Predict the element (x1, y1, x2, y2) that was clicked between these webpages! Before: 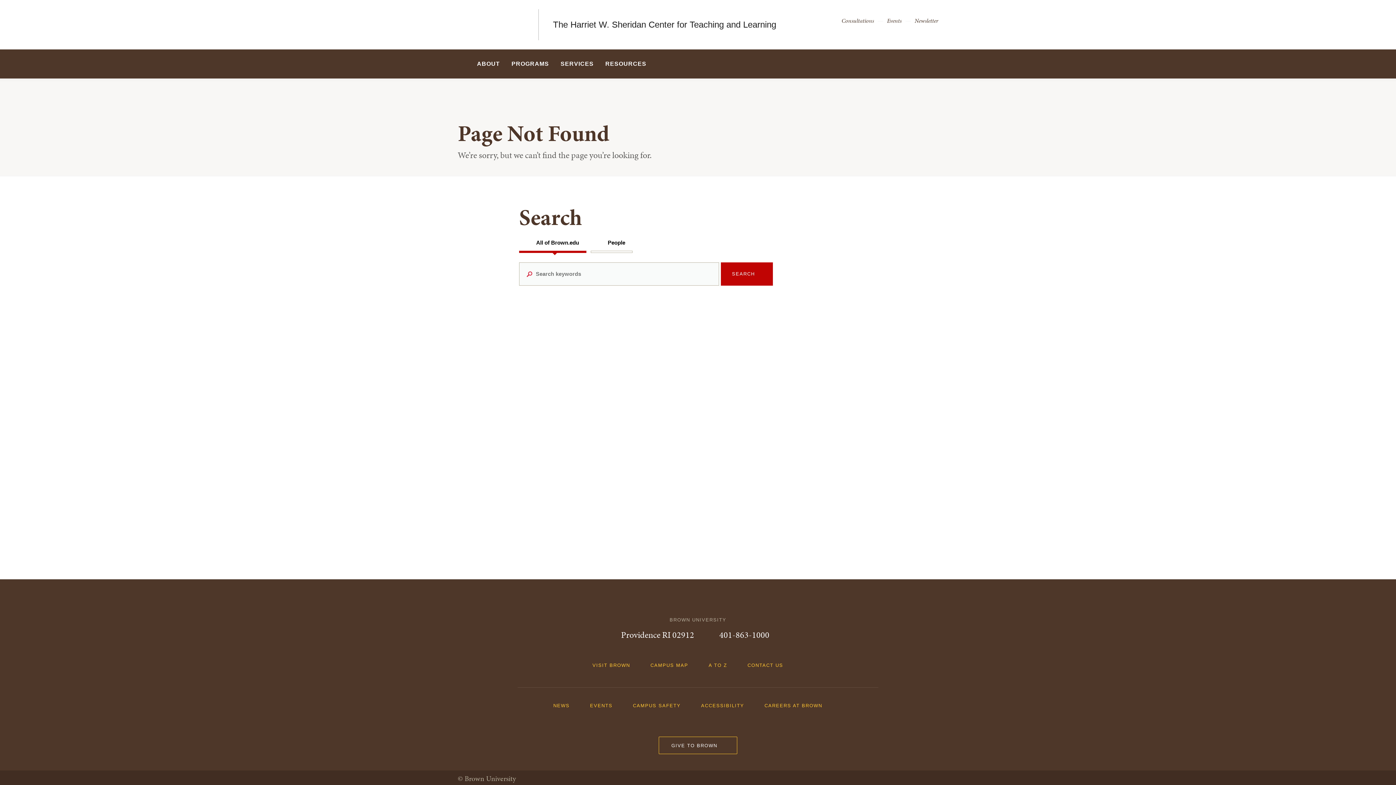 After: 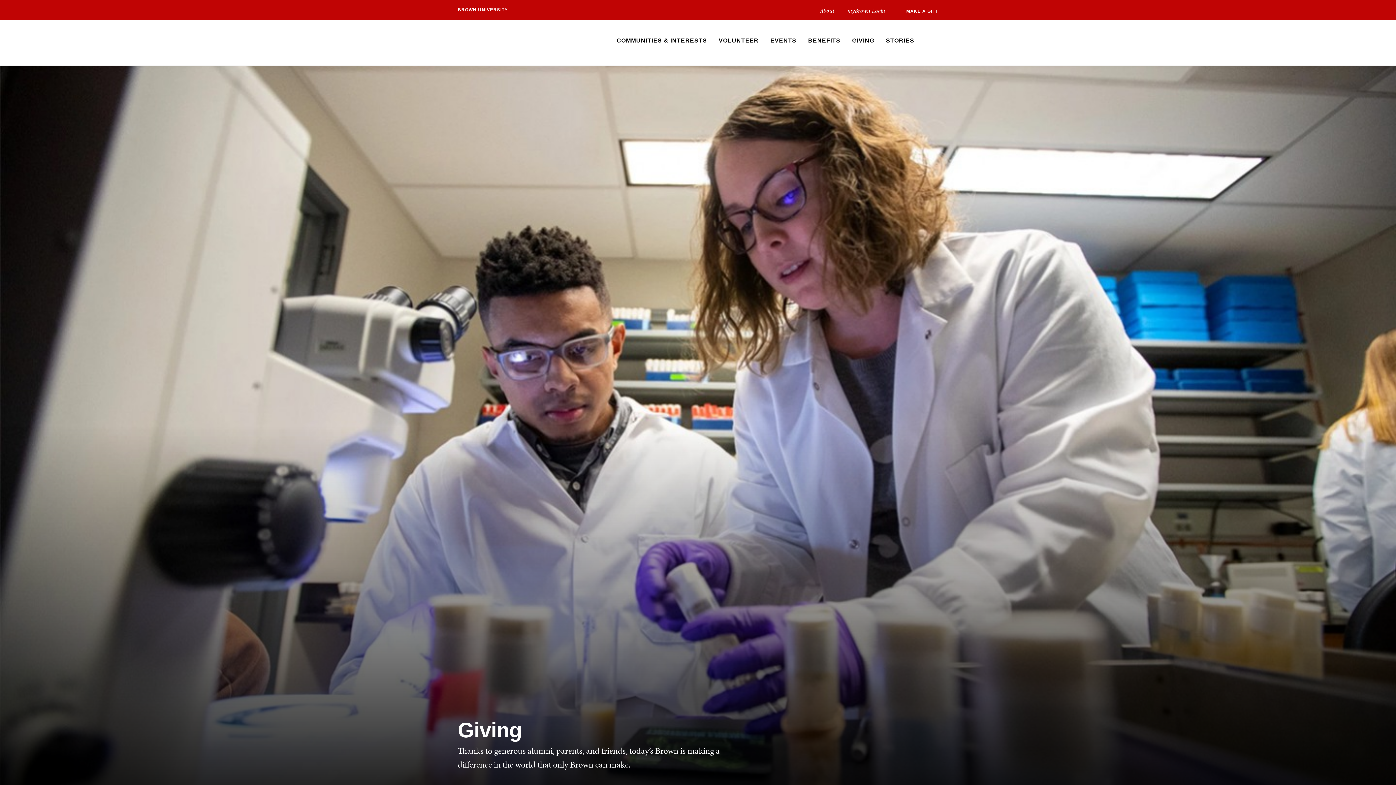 Action: label: GIVE TO BROWN  bbox: (658, 737, 737, 754)